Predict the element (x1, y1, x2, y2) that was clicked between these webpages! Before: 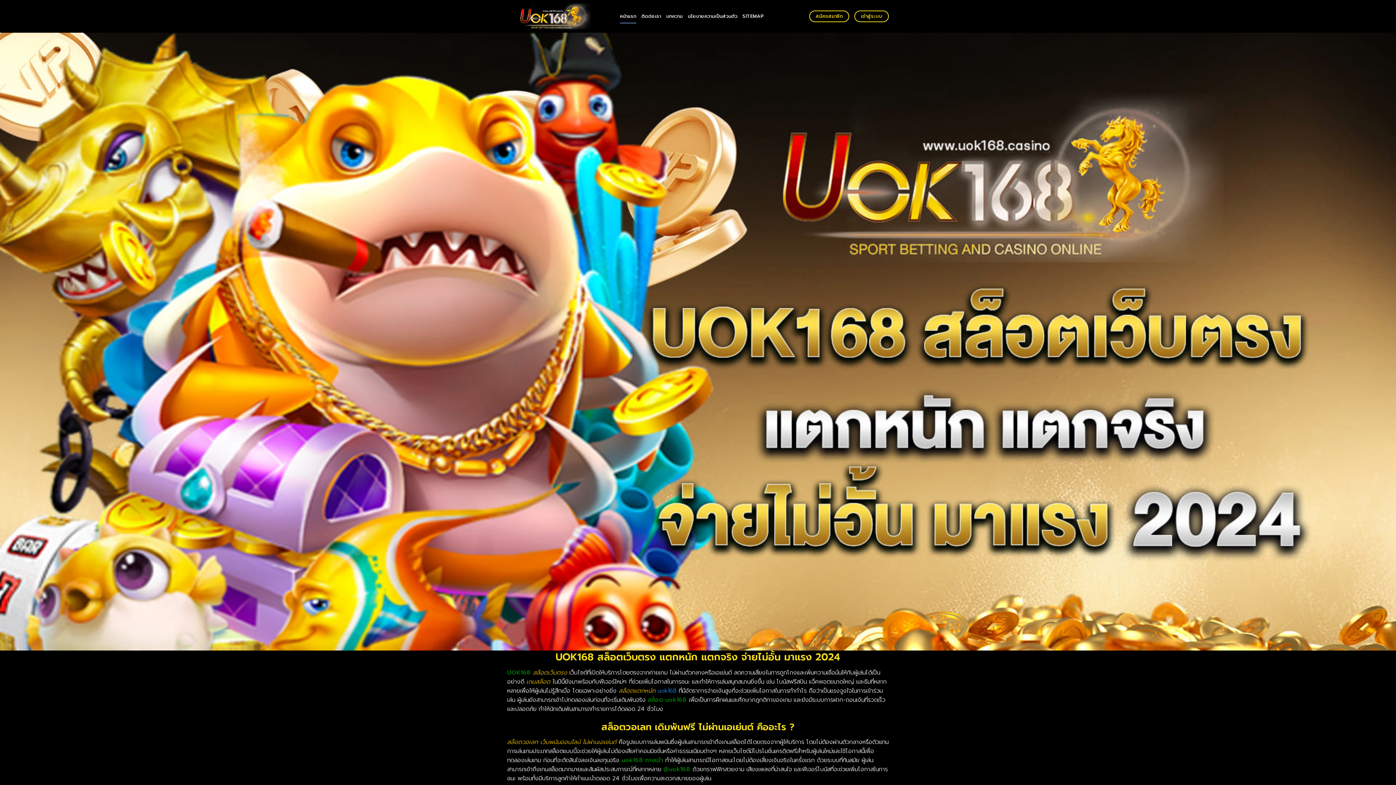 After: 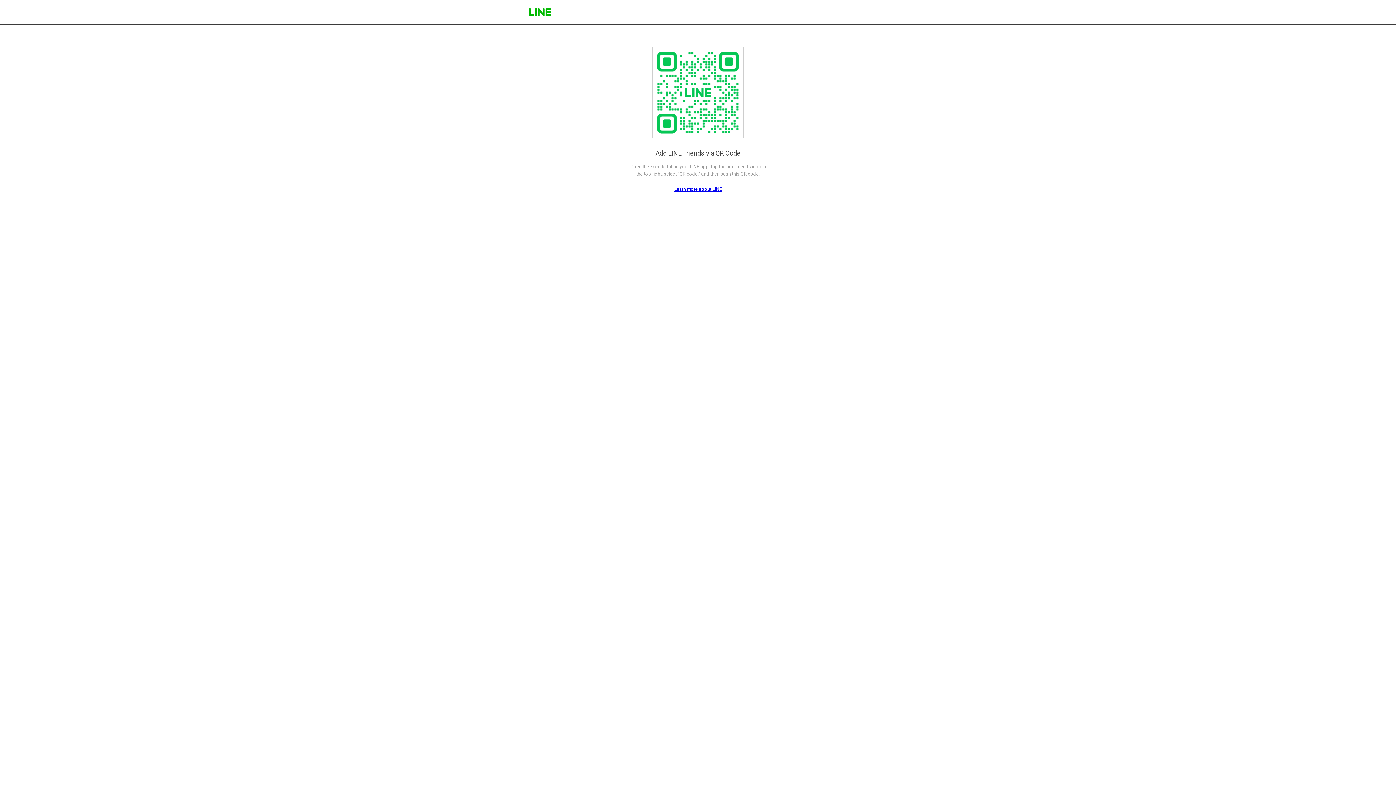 Action: bbox: (641, 9, 661, 23) label: ติดต่อเรา